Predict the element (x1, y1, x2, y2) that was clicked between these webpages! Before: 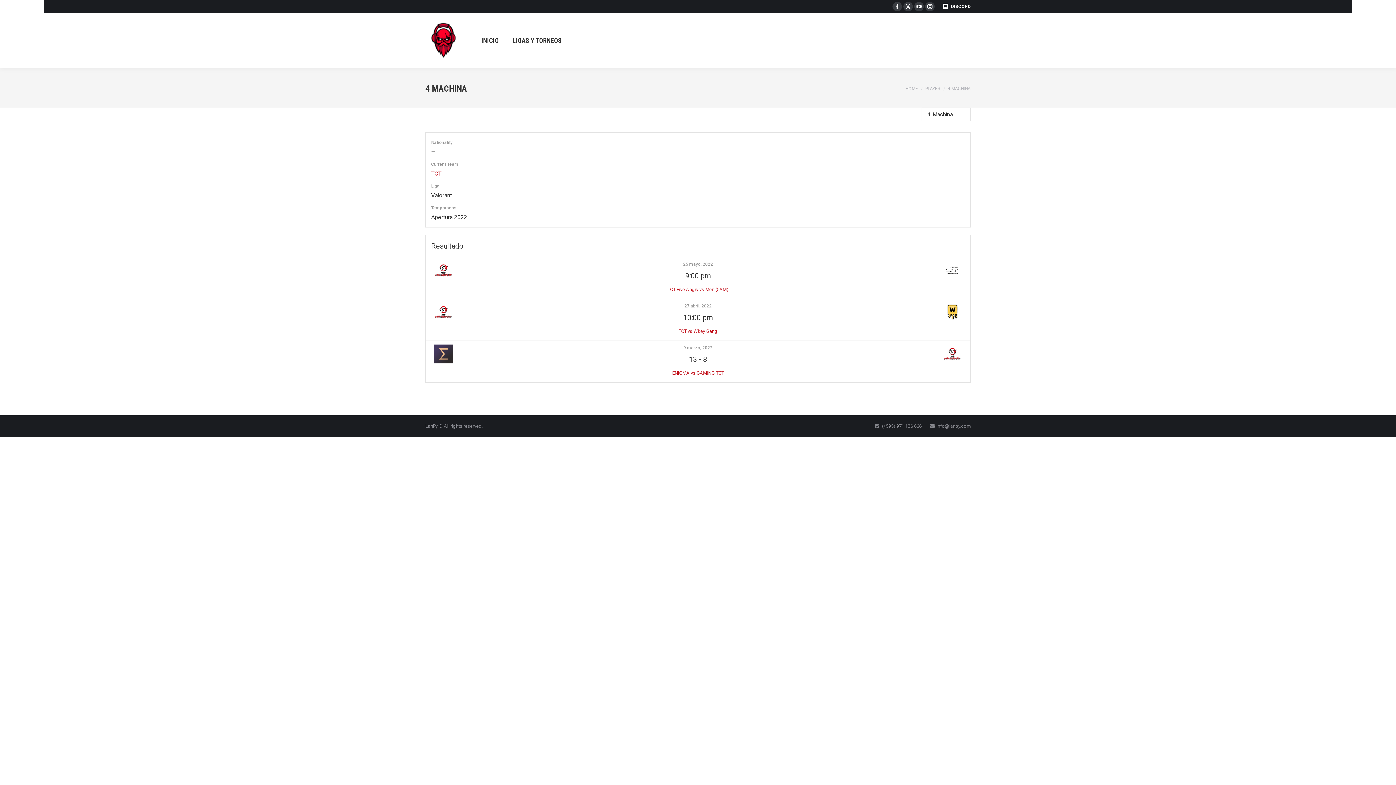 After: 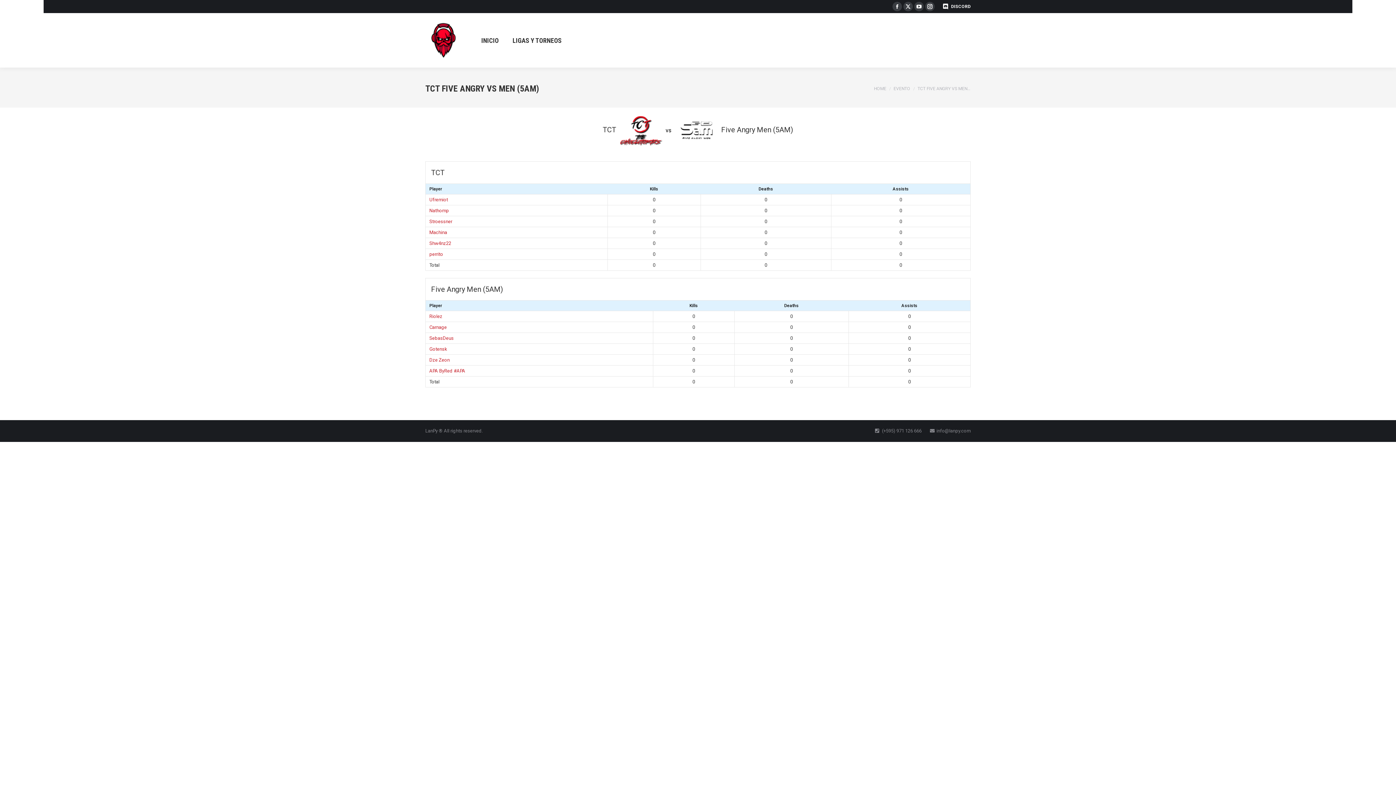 Action: bbox: (685, 271, 710, 280) label: 9:00 pm